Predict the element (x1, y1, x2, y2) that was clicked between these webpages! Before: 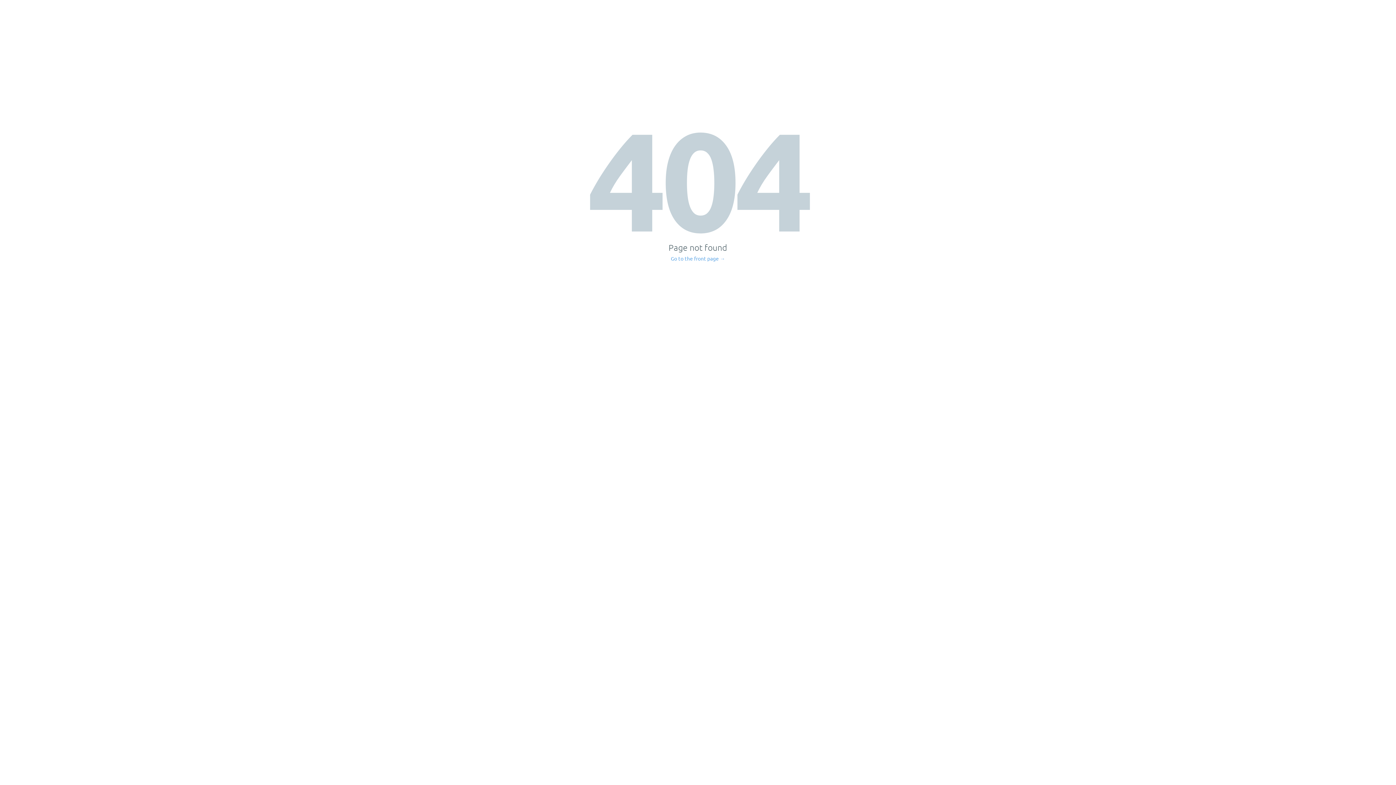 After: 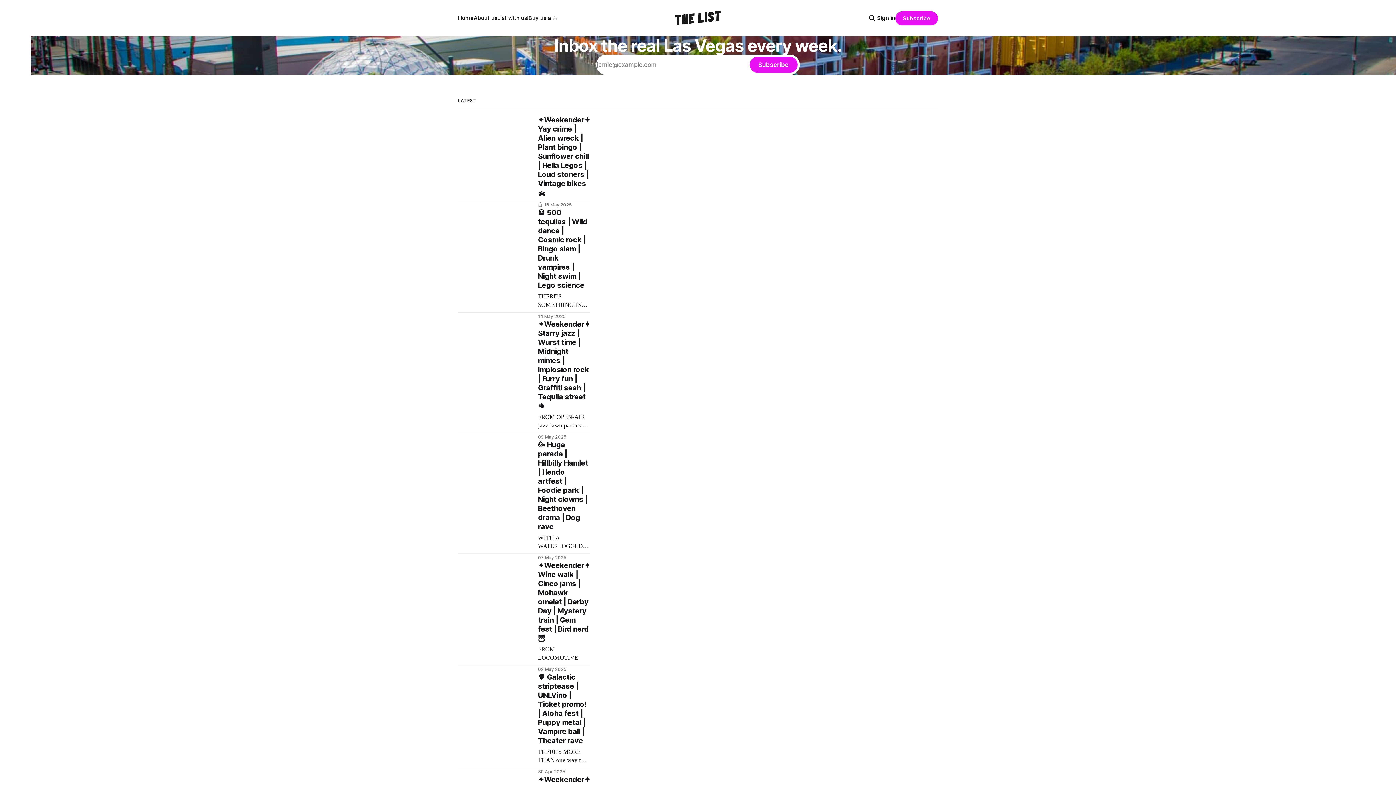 Action: bbox: (671, 256, 725, 261) label: Go to the front page →